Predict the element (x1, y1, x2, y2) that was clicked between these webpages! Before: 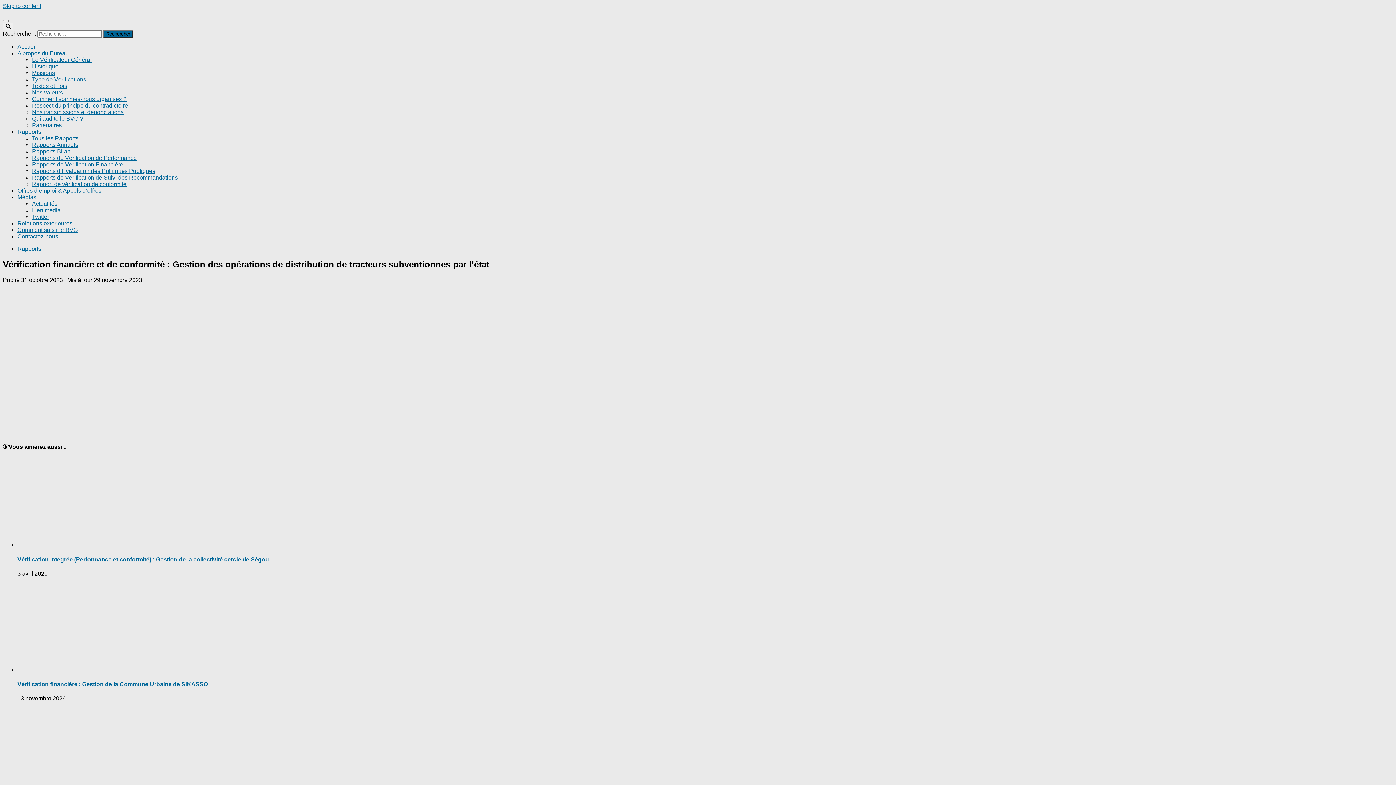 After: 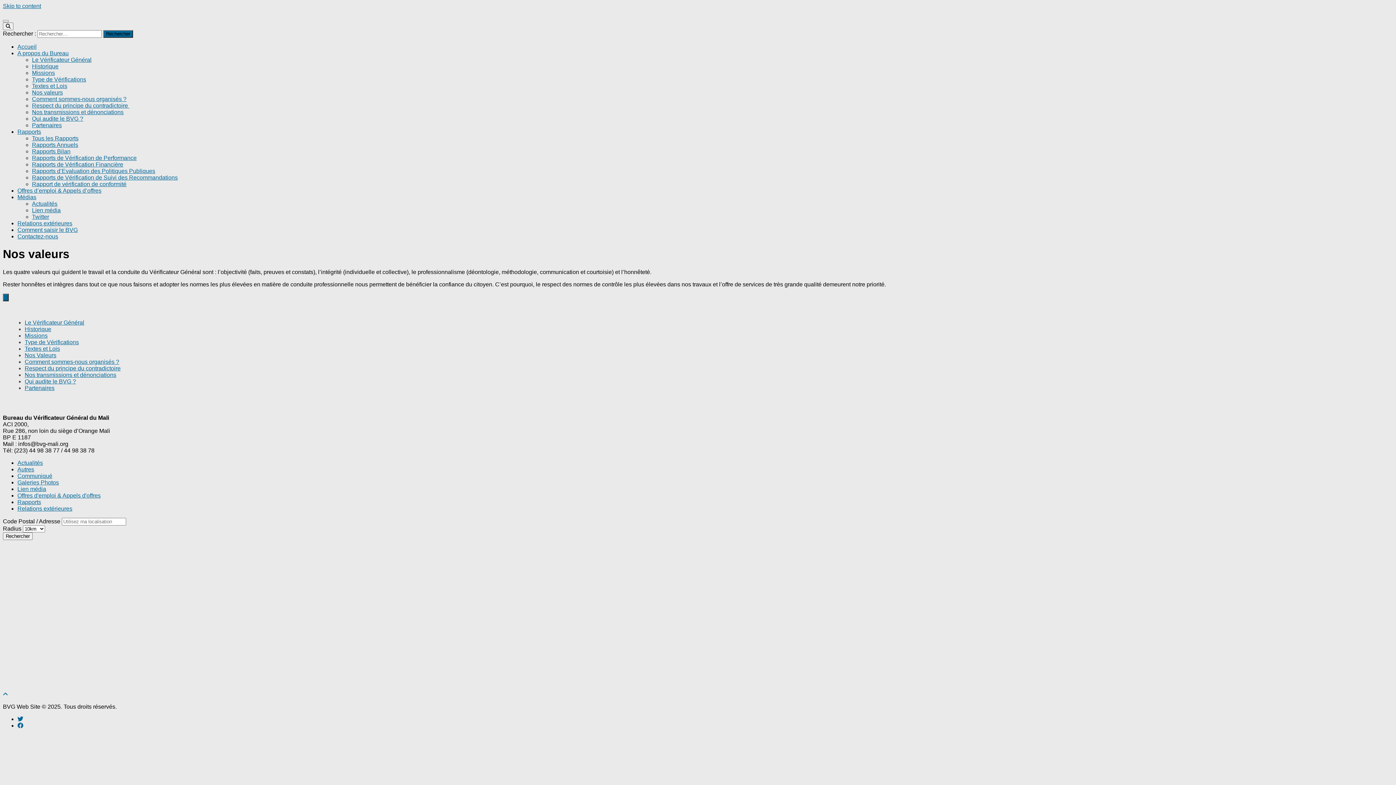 Action: bbox: (32, 89, 62, 95) label: Nos valeurs